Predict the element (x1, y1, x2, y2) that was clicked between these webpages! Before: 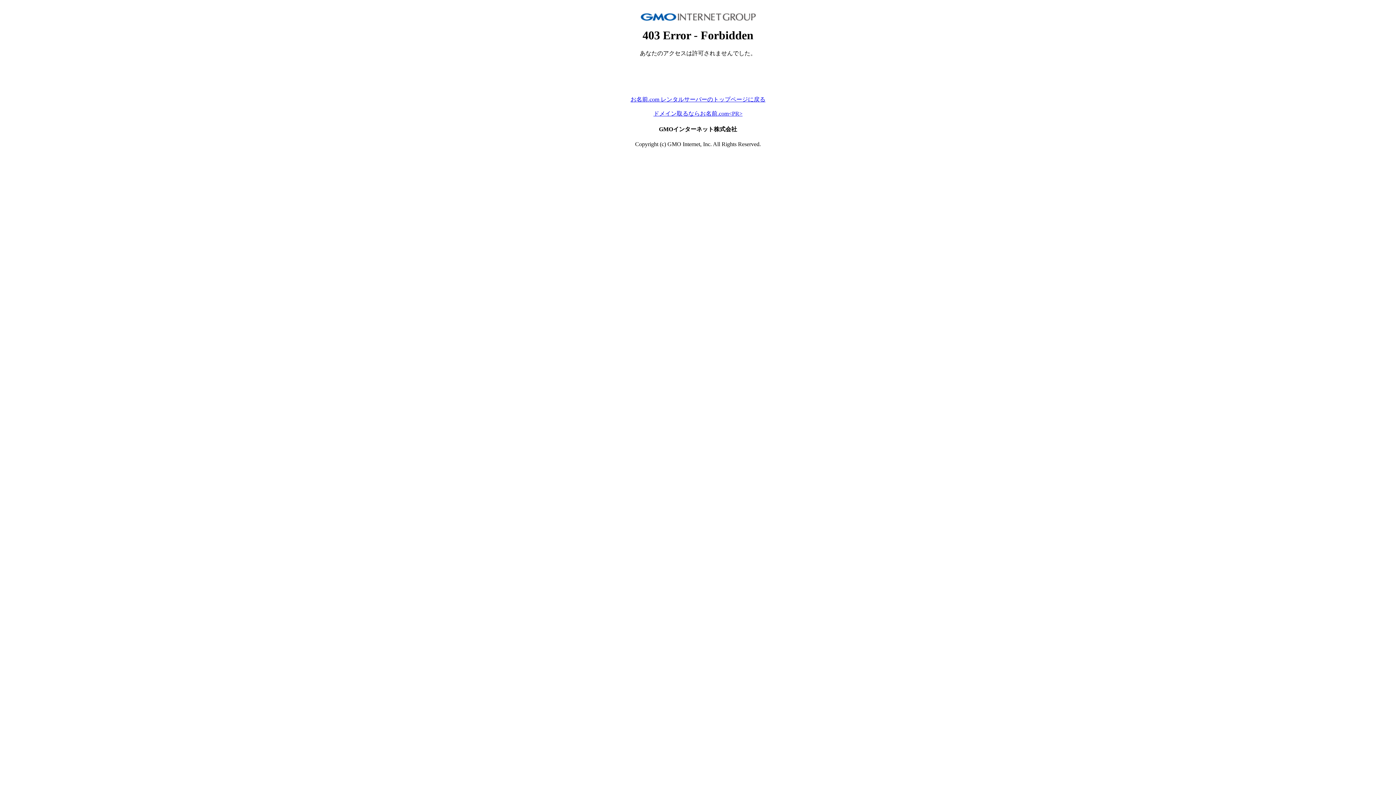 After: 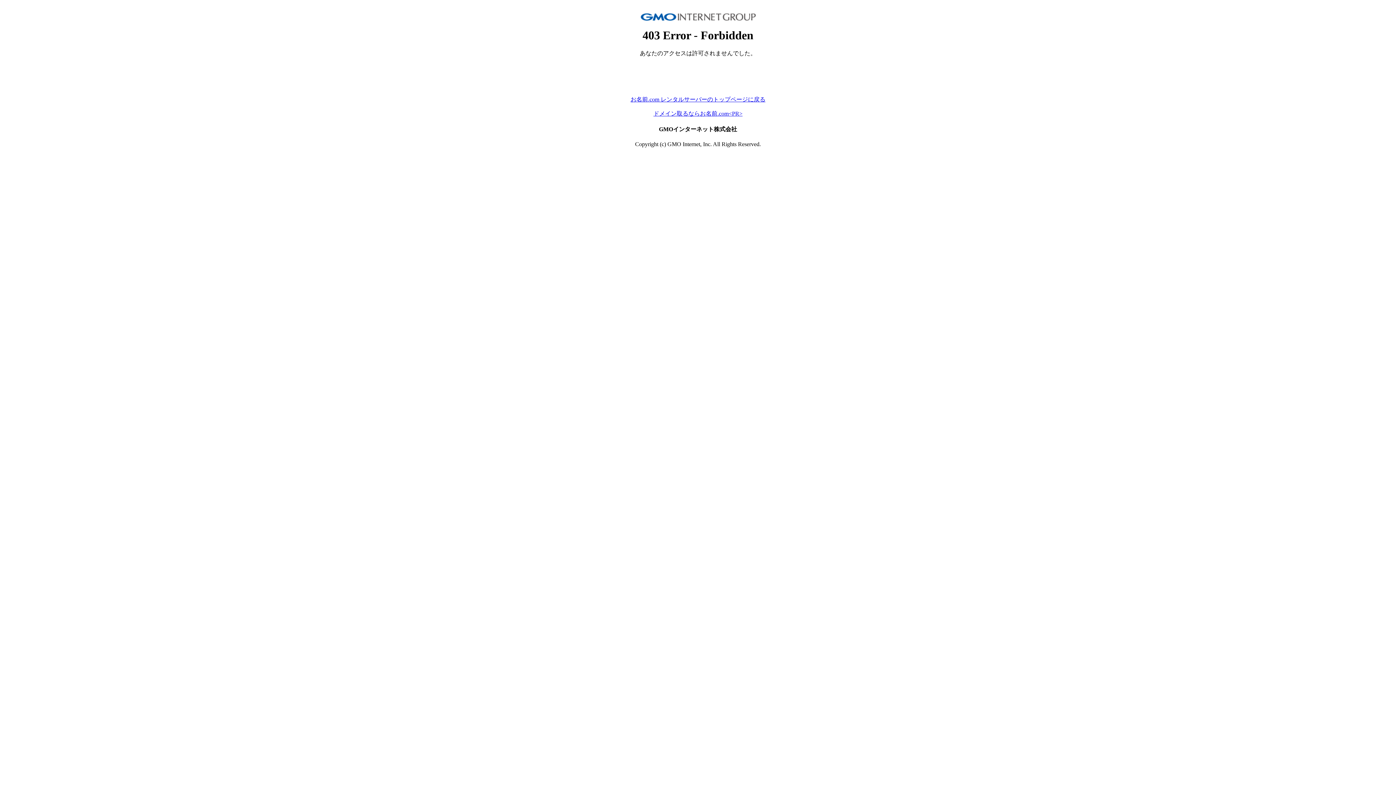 Action: bbox: (630, 96, 765, 102) label: お名前.com レンタルサーバーのトップページに戻る